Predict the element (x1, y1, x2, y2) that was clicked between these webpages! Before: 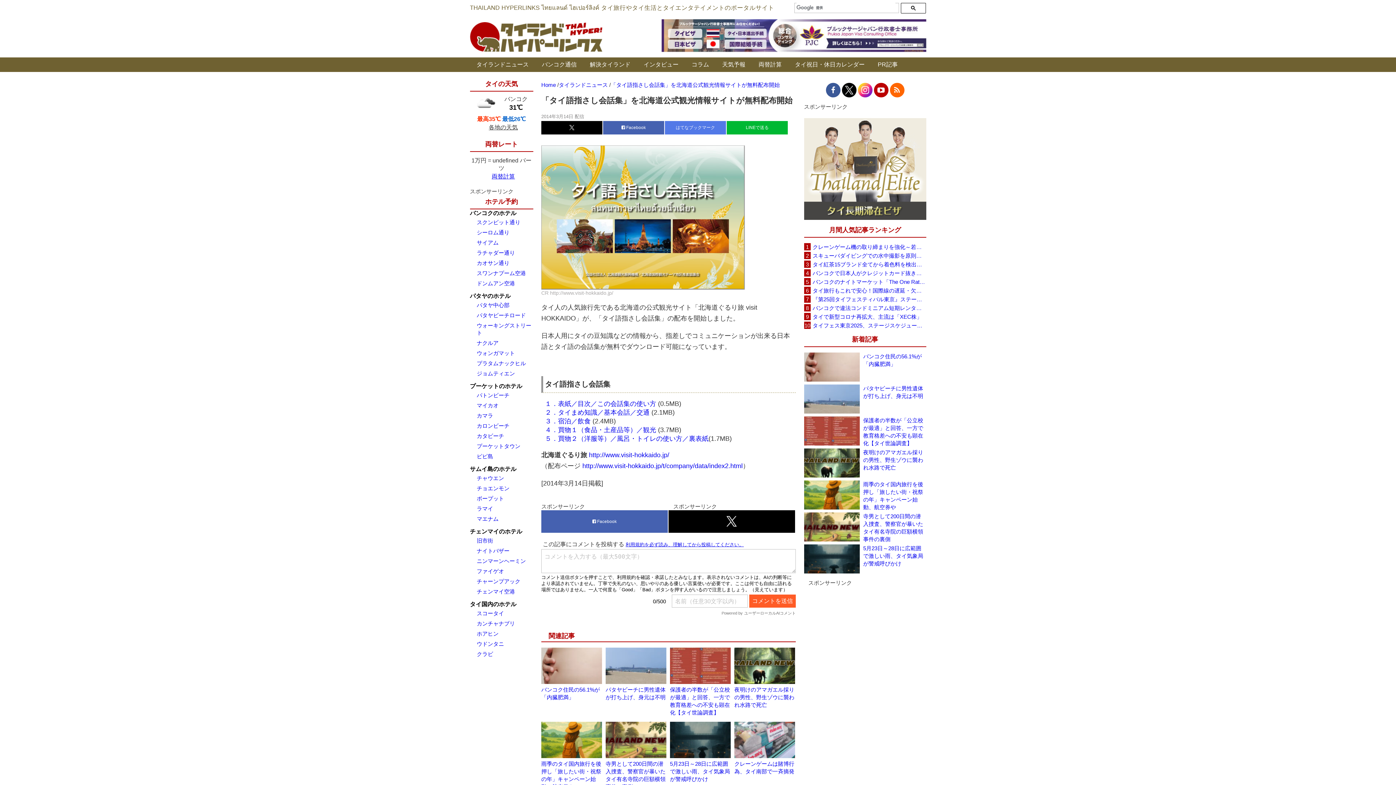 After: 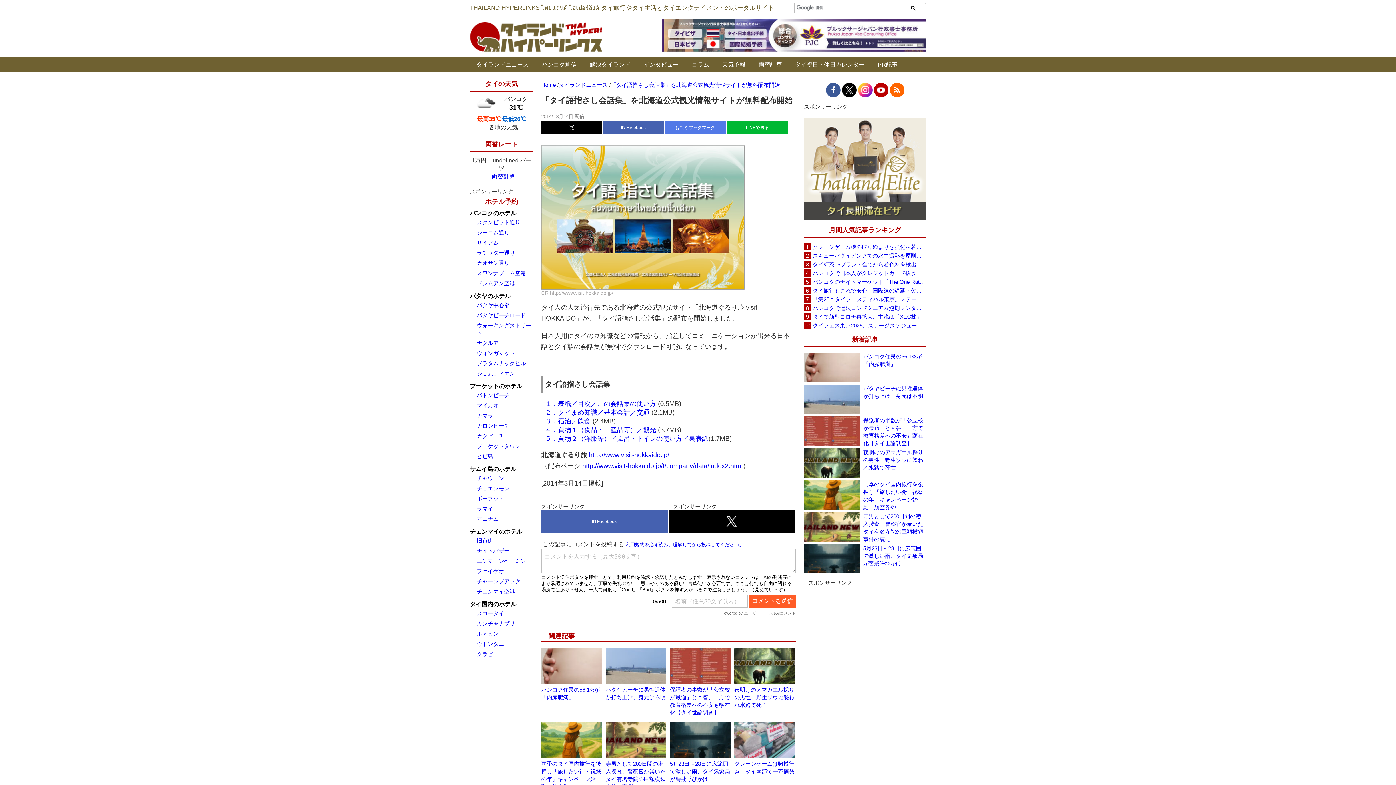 Action: label: スクンビット通り bbox: (476, 219, 520, 225)